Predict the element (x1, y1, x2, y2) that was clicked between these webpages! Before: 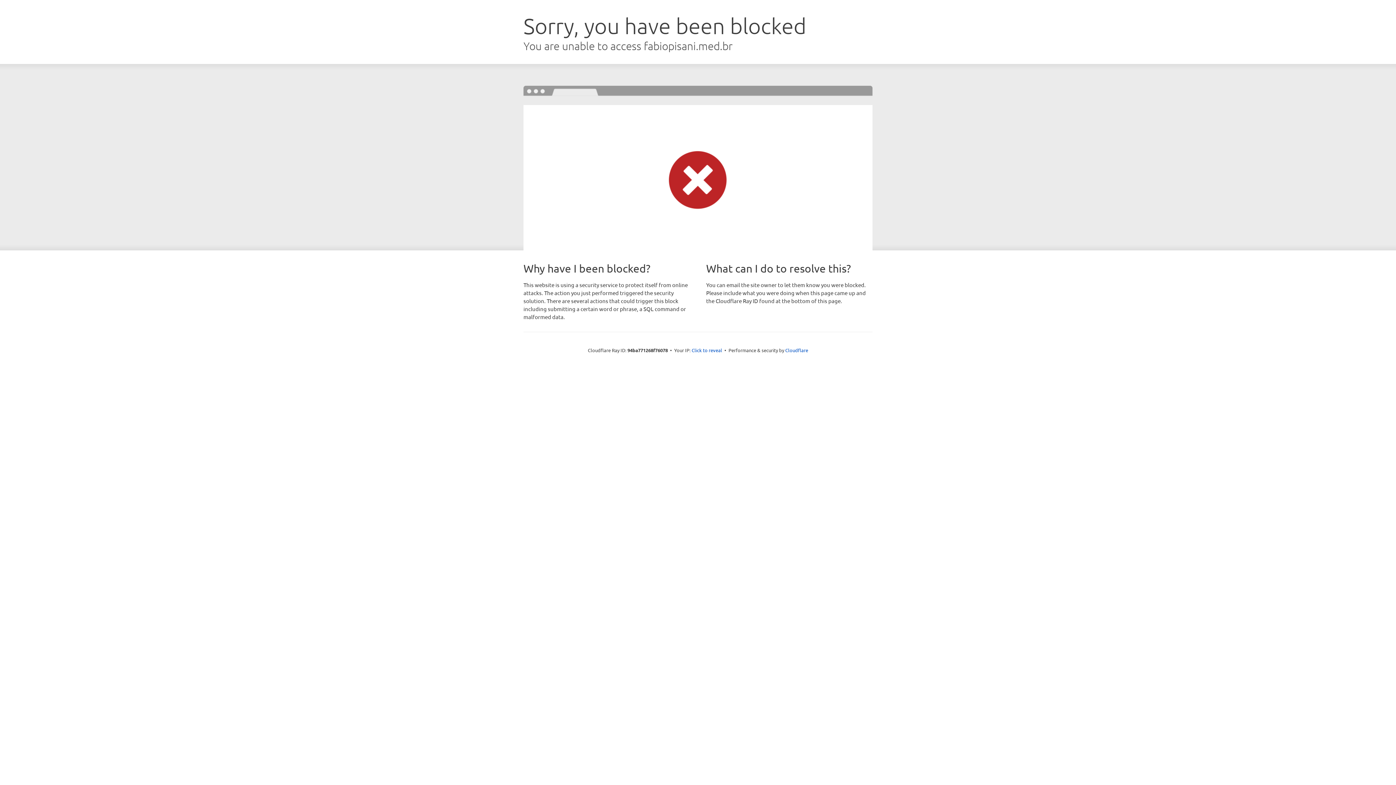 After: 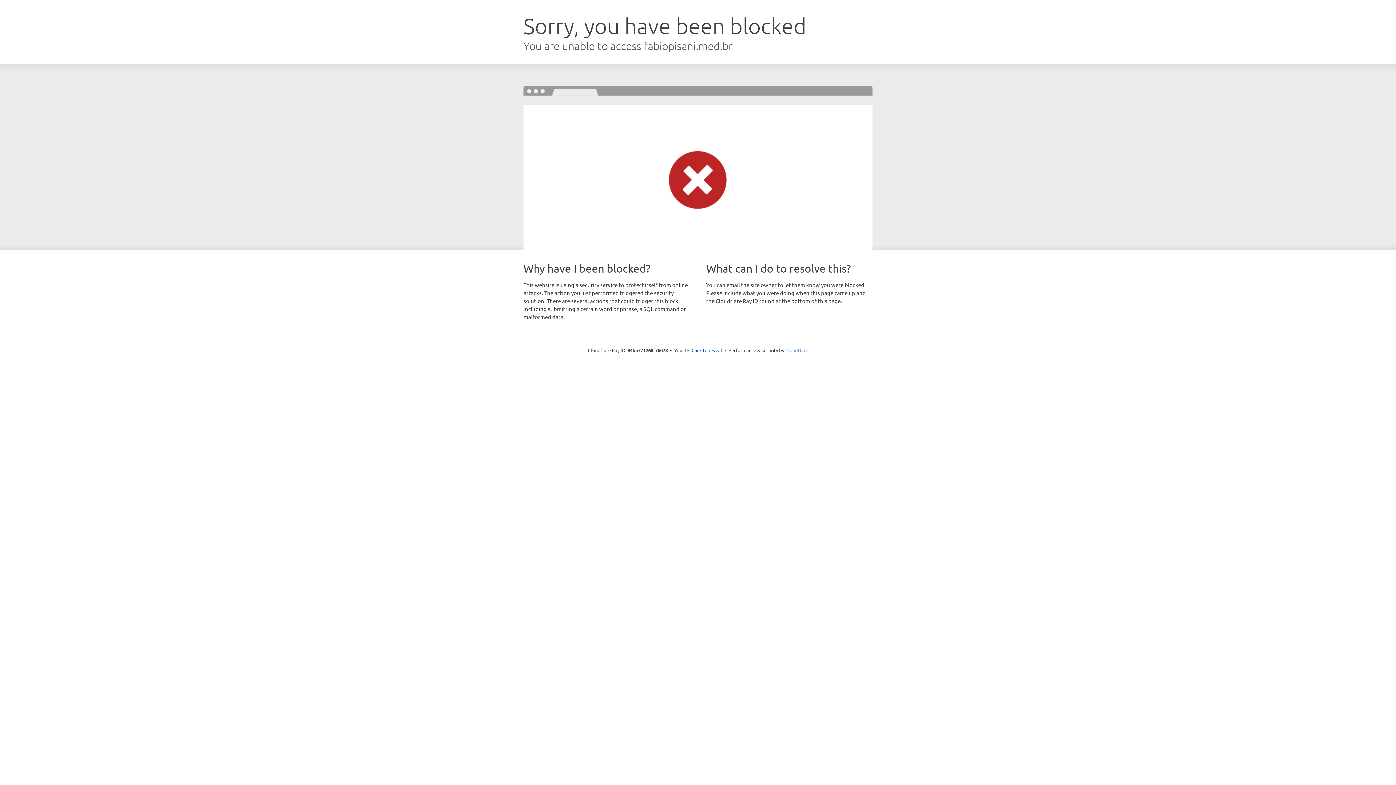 Action: bbox: (785, 347, 808, 353) label: Cloudflare